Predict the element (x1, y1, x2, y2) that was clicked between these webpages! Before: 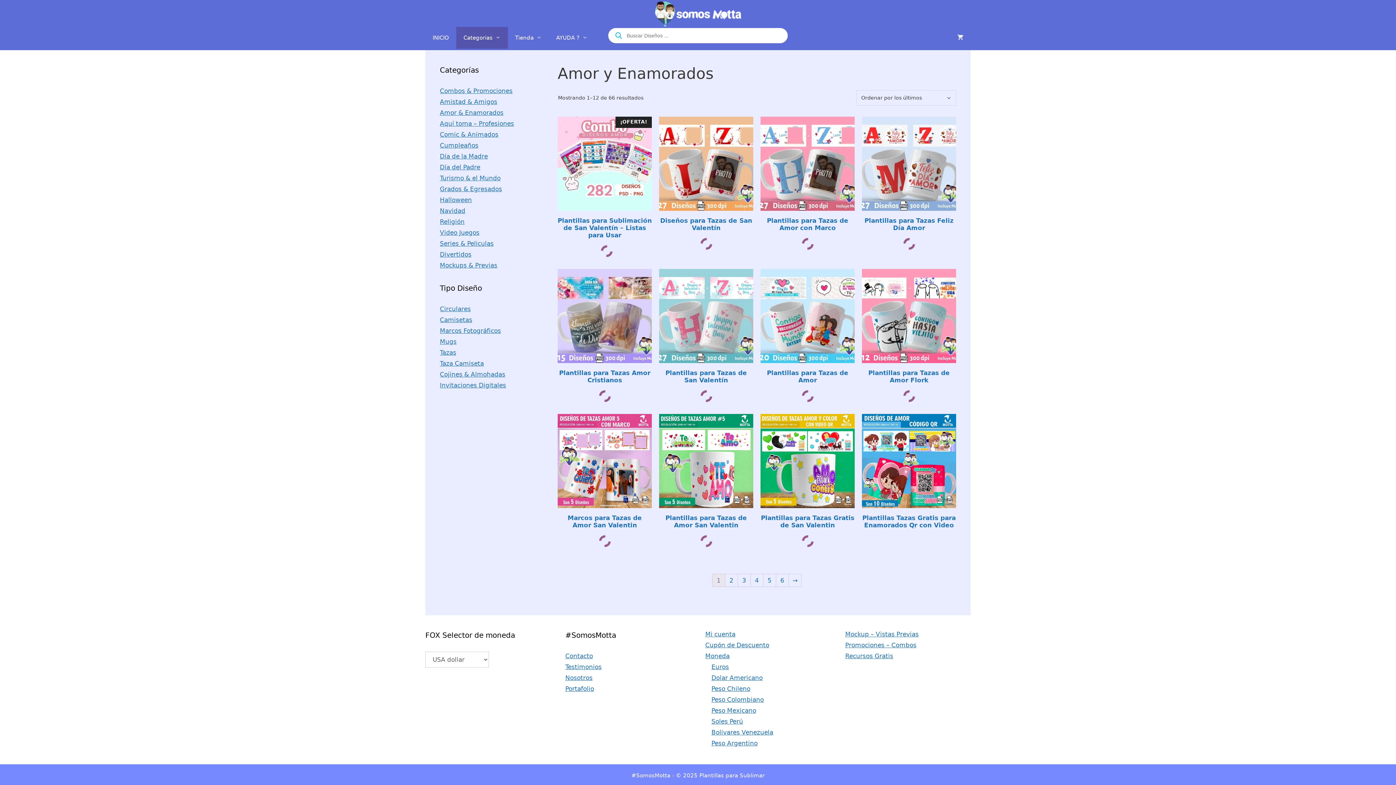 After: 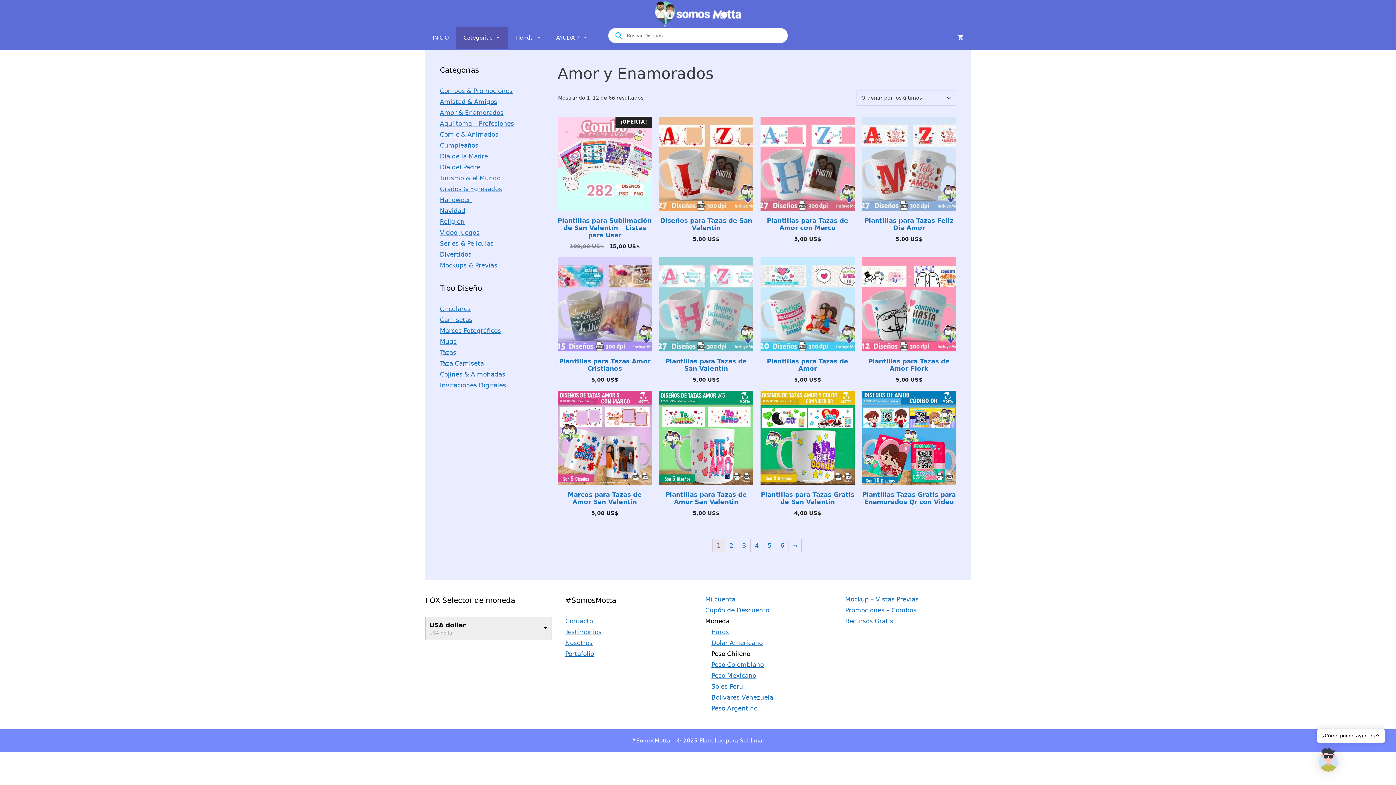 Action: label: Moneda bbox: (705, 652, 729, 660)